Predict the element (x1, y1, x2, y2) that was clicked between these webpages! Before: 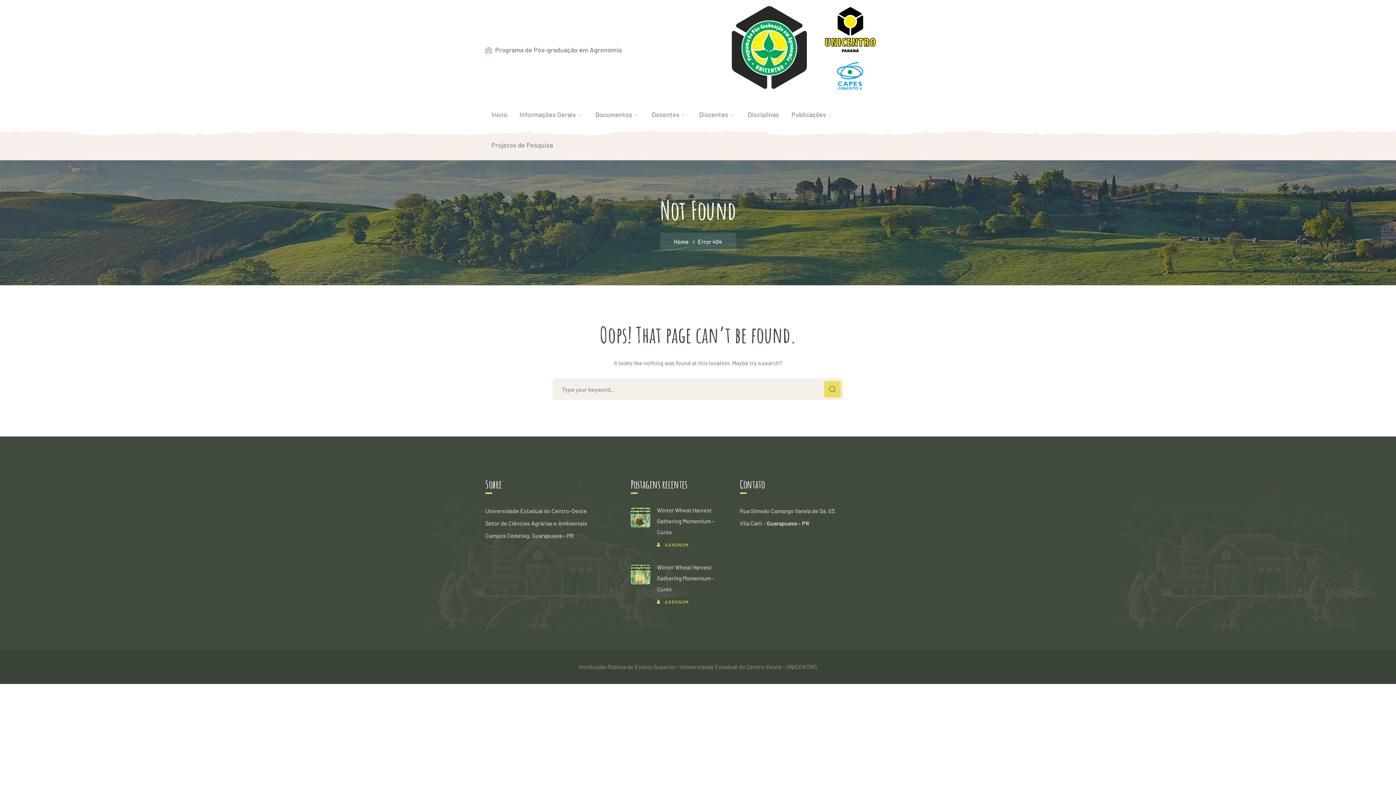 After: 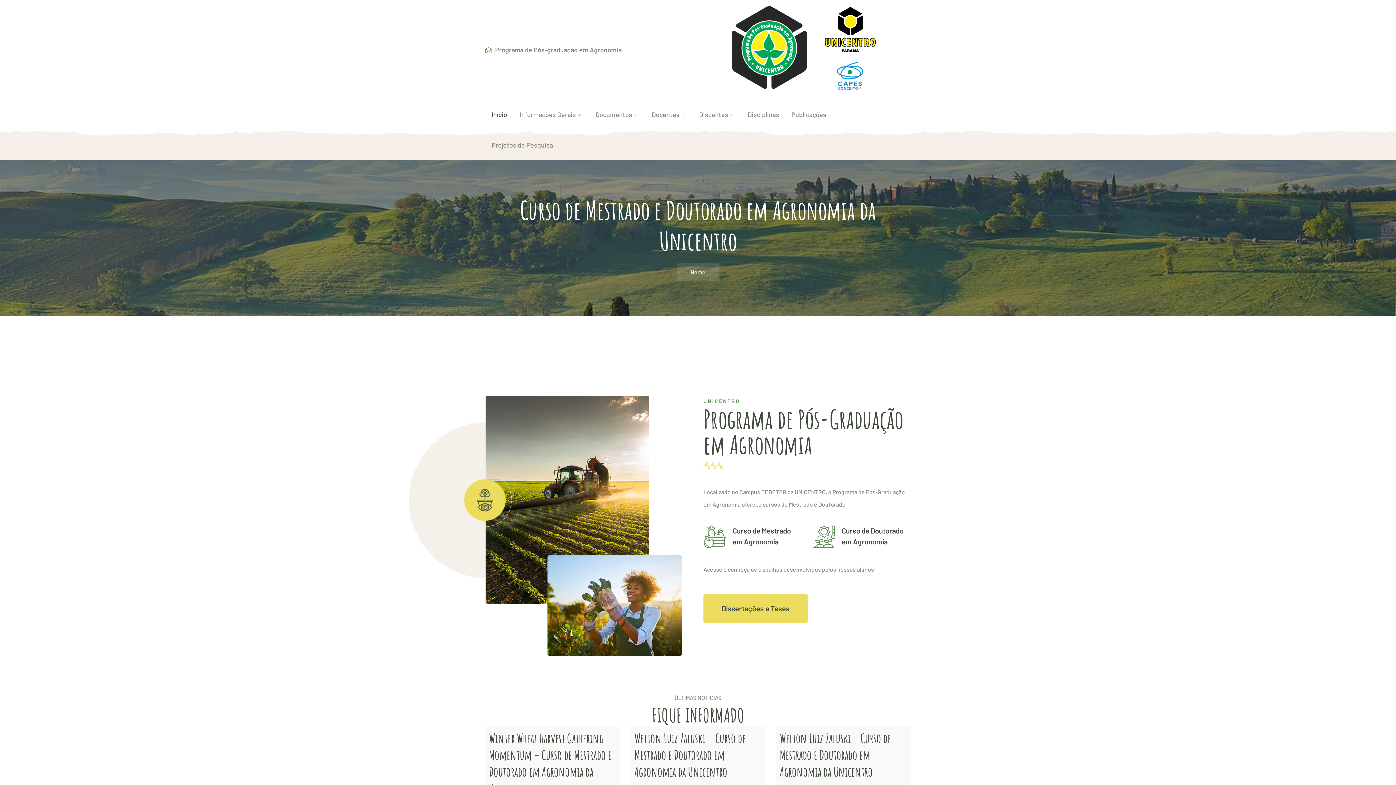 Action: bbox: (674, 235, 698, 248) label: Home